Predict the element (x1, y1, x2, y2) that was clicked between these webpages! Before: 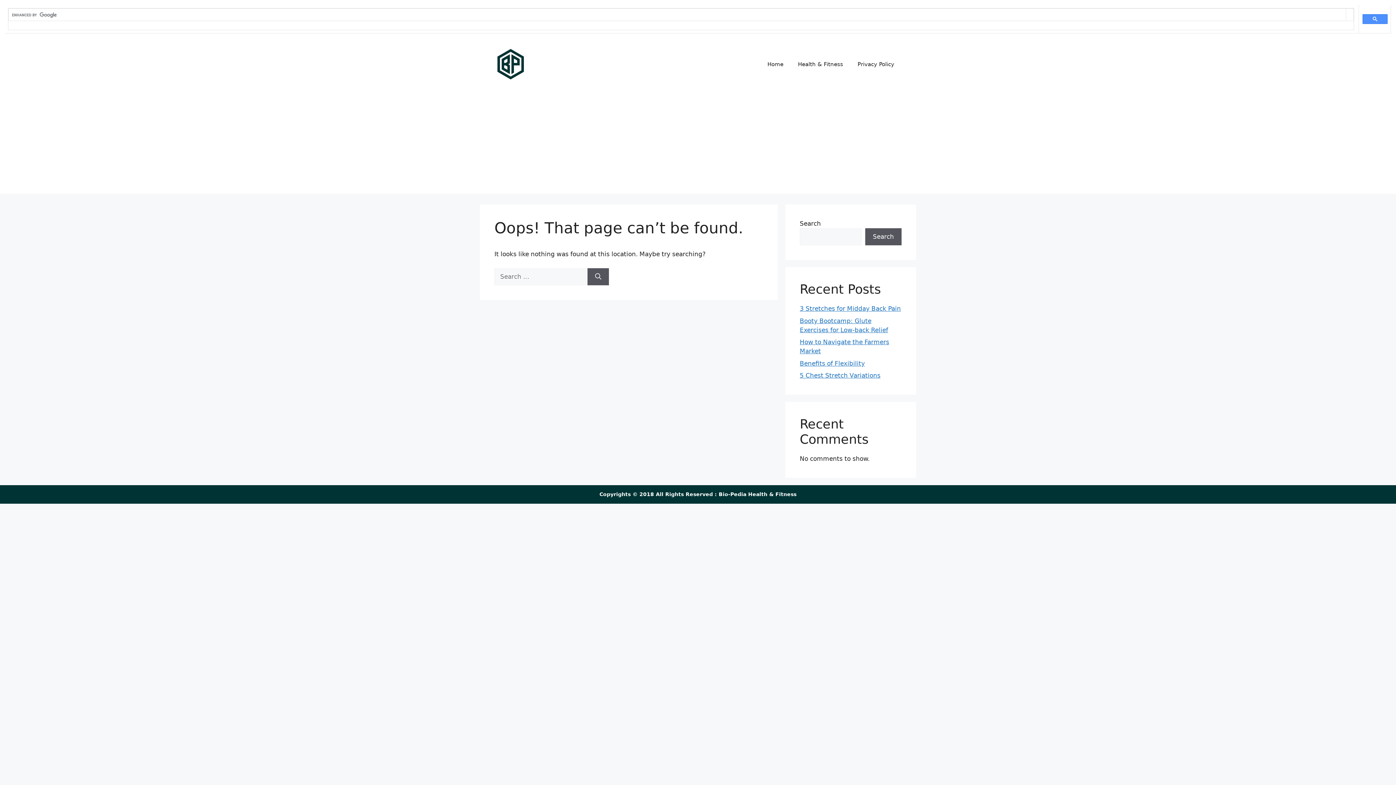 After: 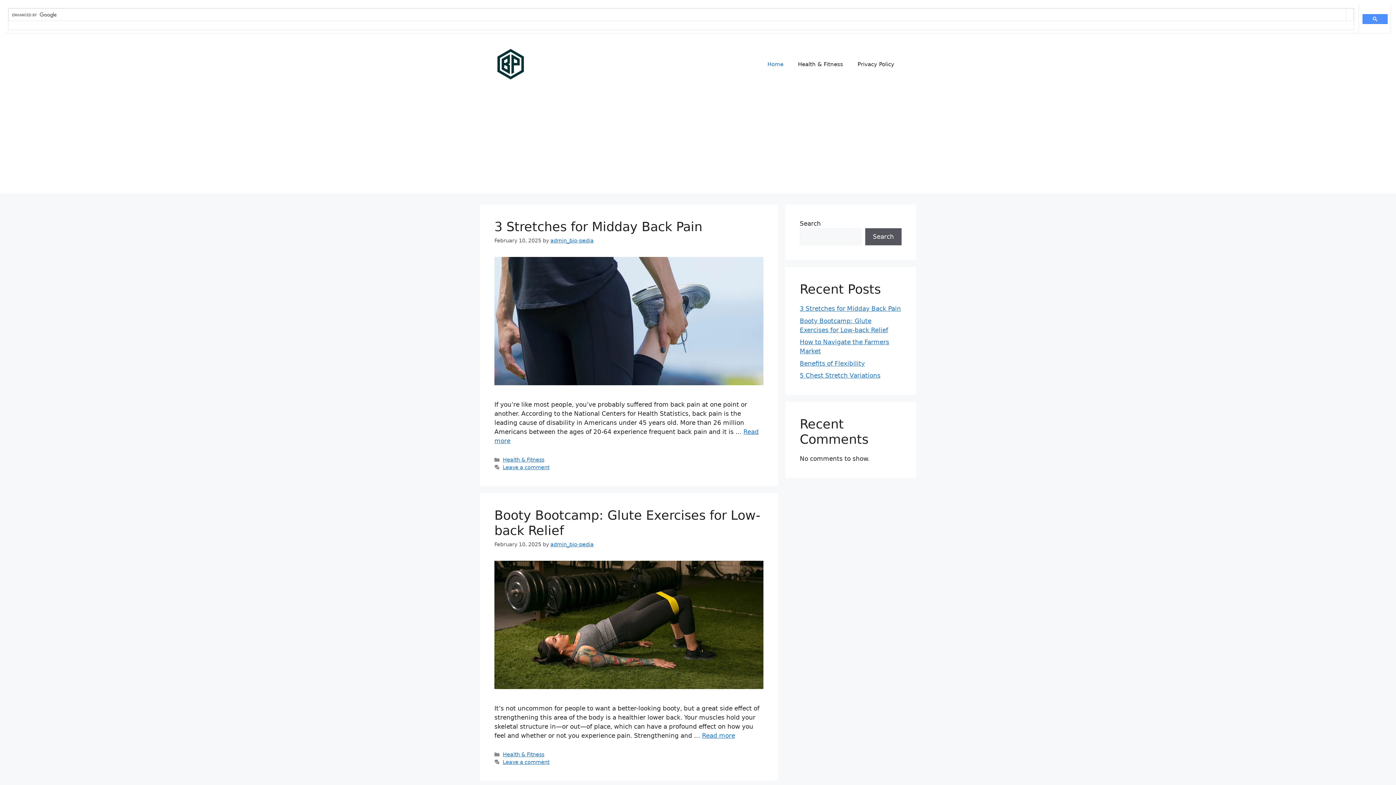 Action: label: Home bbox: (760, 53, 790, 75)